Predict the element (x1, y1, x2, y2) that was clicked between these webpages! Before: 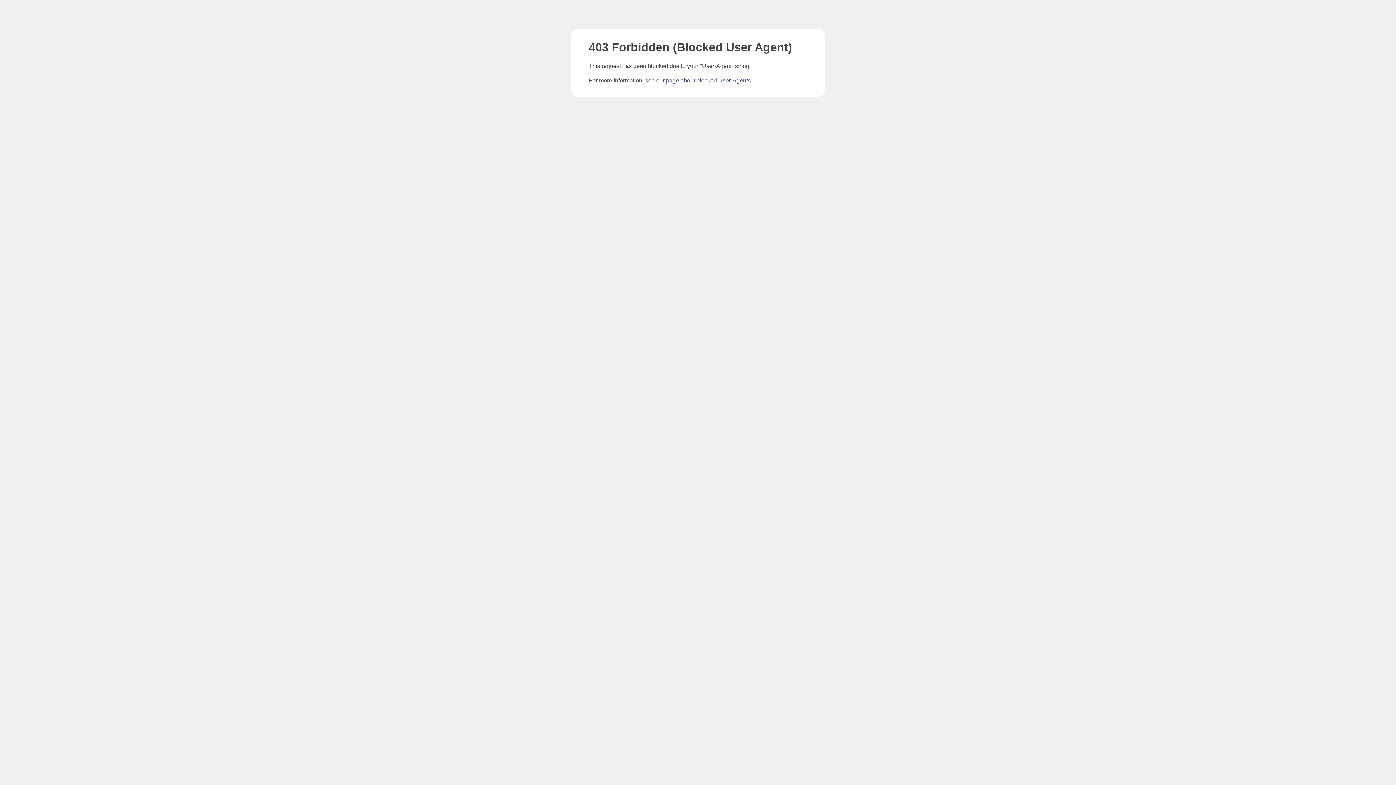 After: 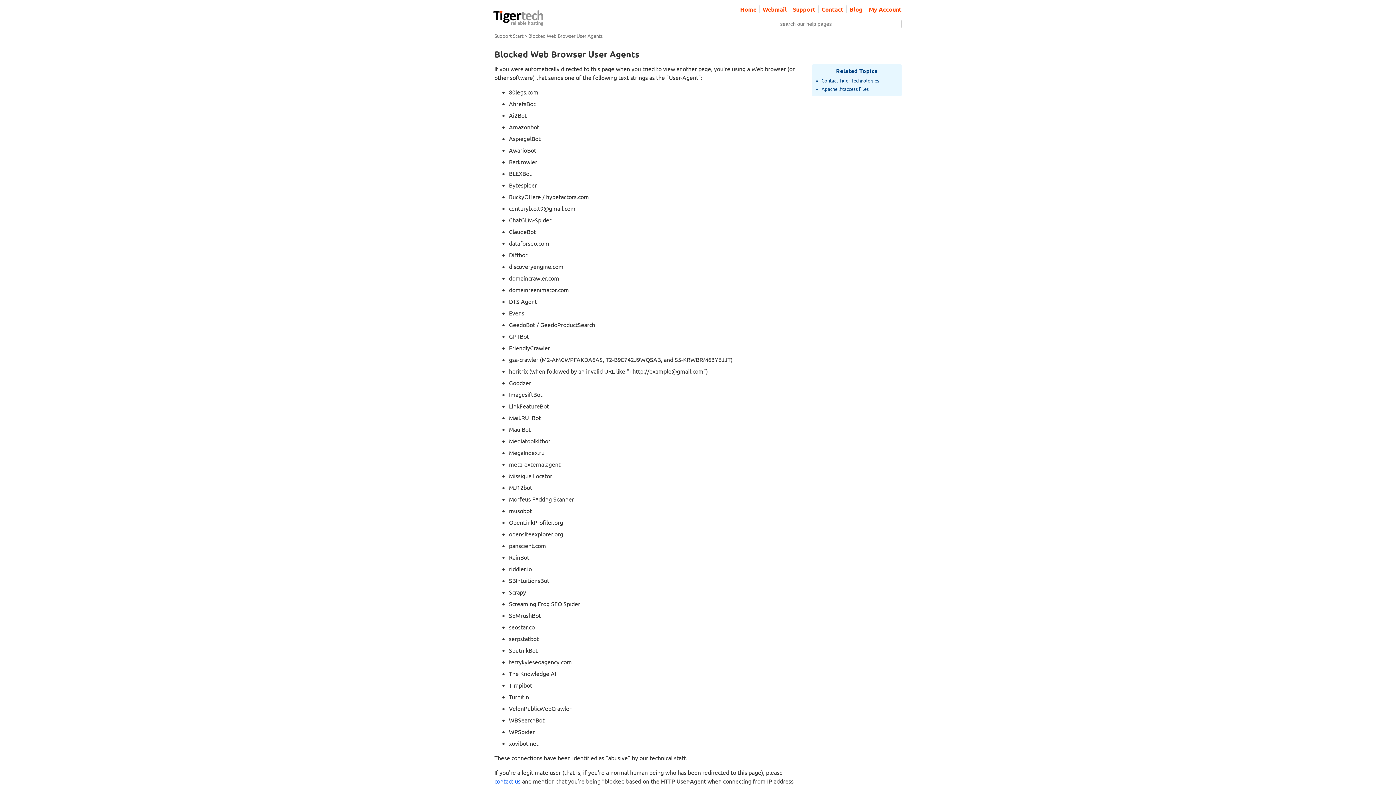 Action: label: page about blocked User-Agents bbox: (666, 77, 750, 83)